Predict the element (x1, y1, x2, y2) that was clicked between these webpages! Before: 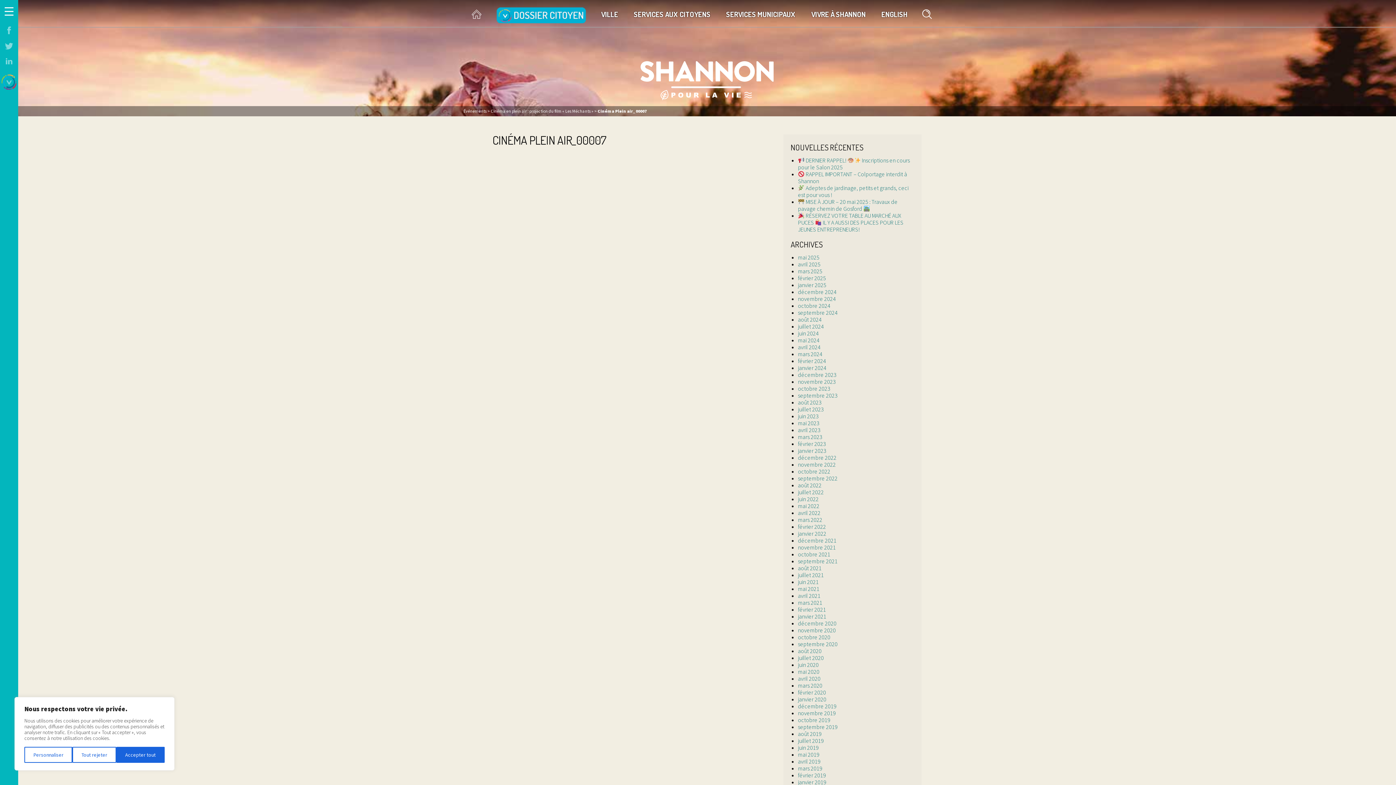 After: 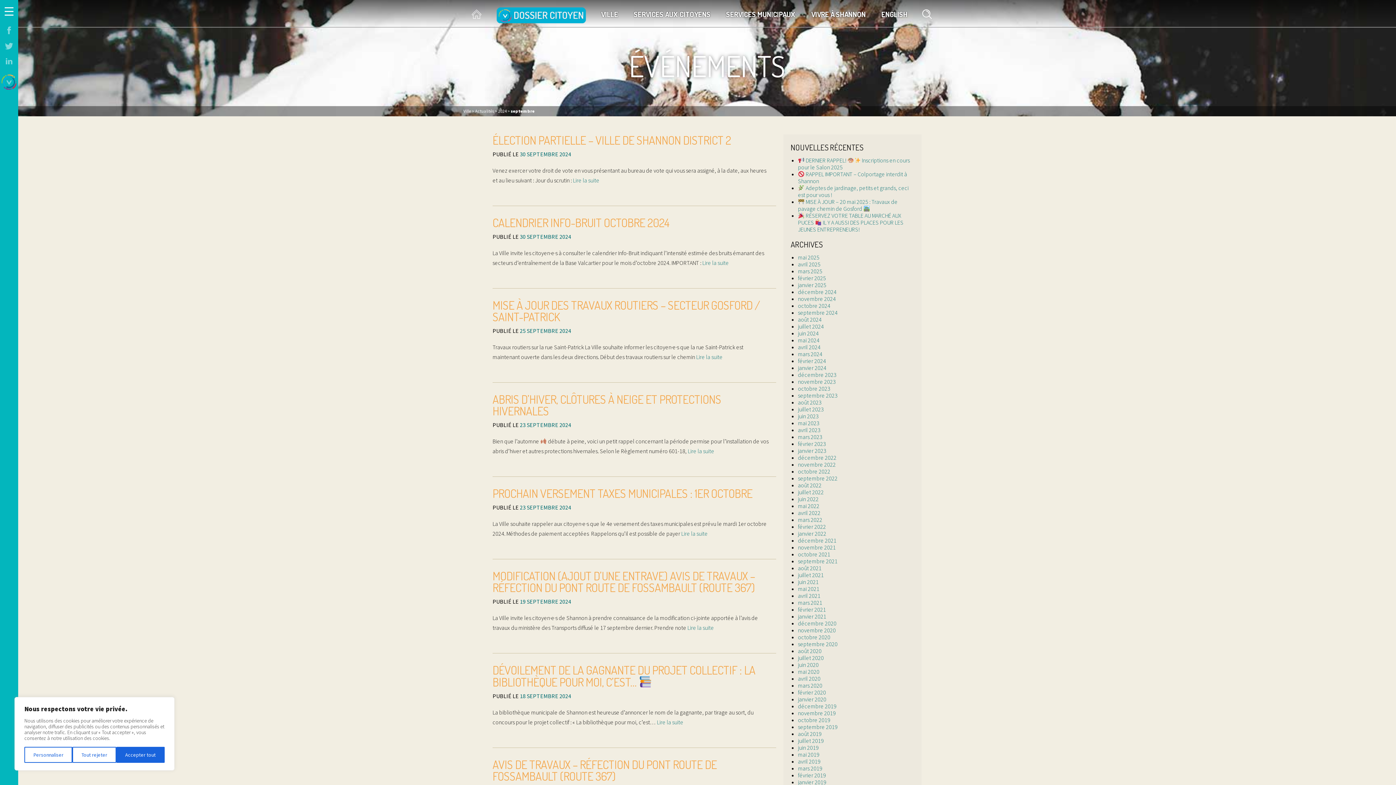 Action: bbox: (798, 309, 837, 316) label: septembre 2024